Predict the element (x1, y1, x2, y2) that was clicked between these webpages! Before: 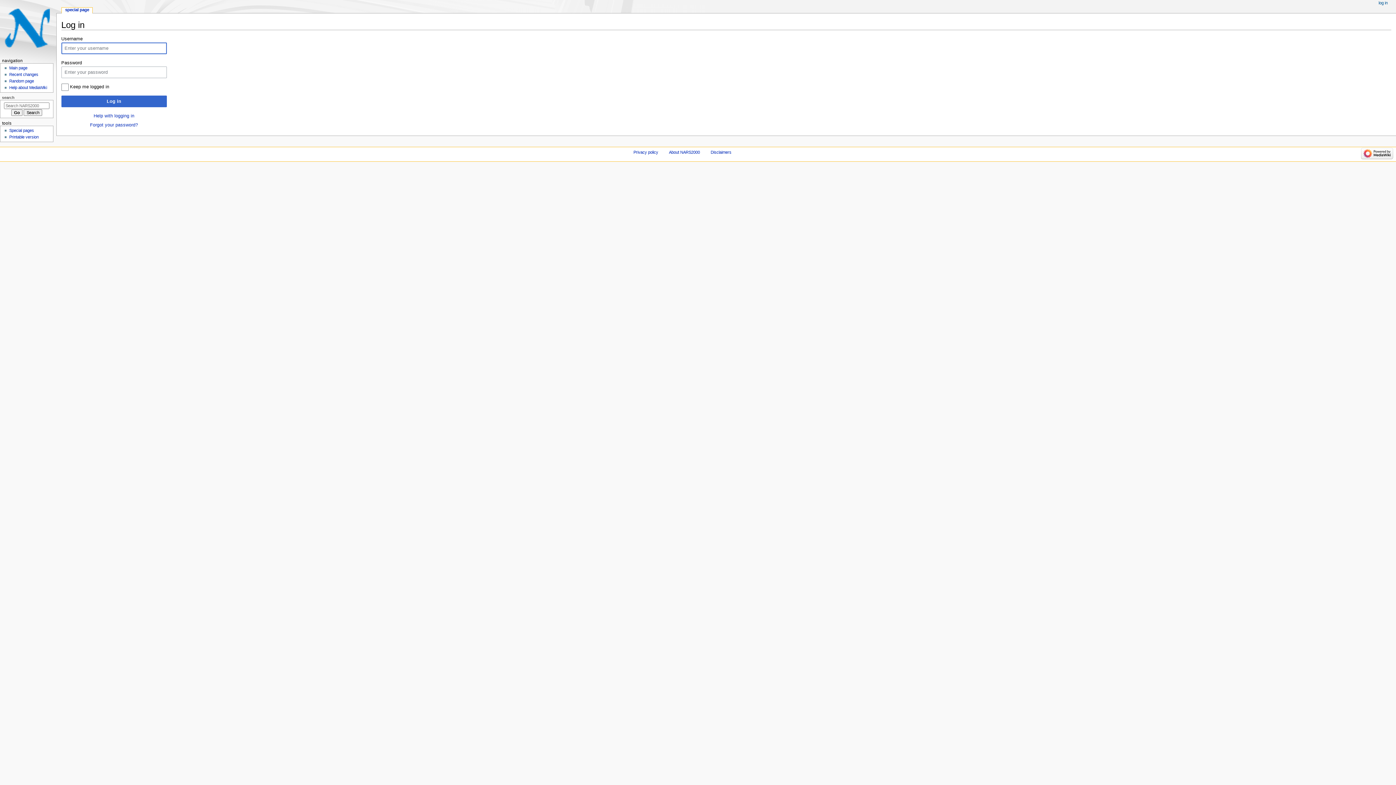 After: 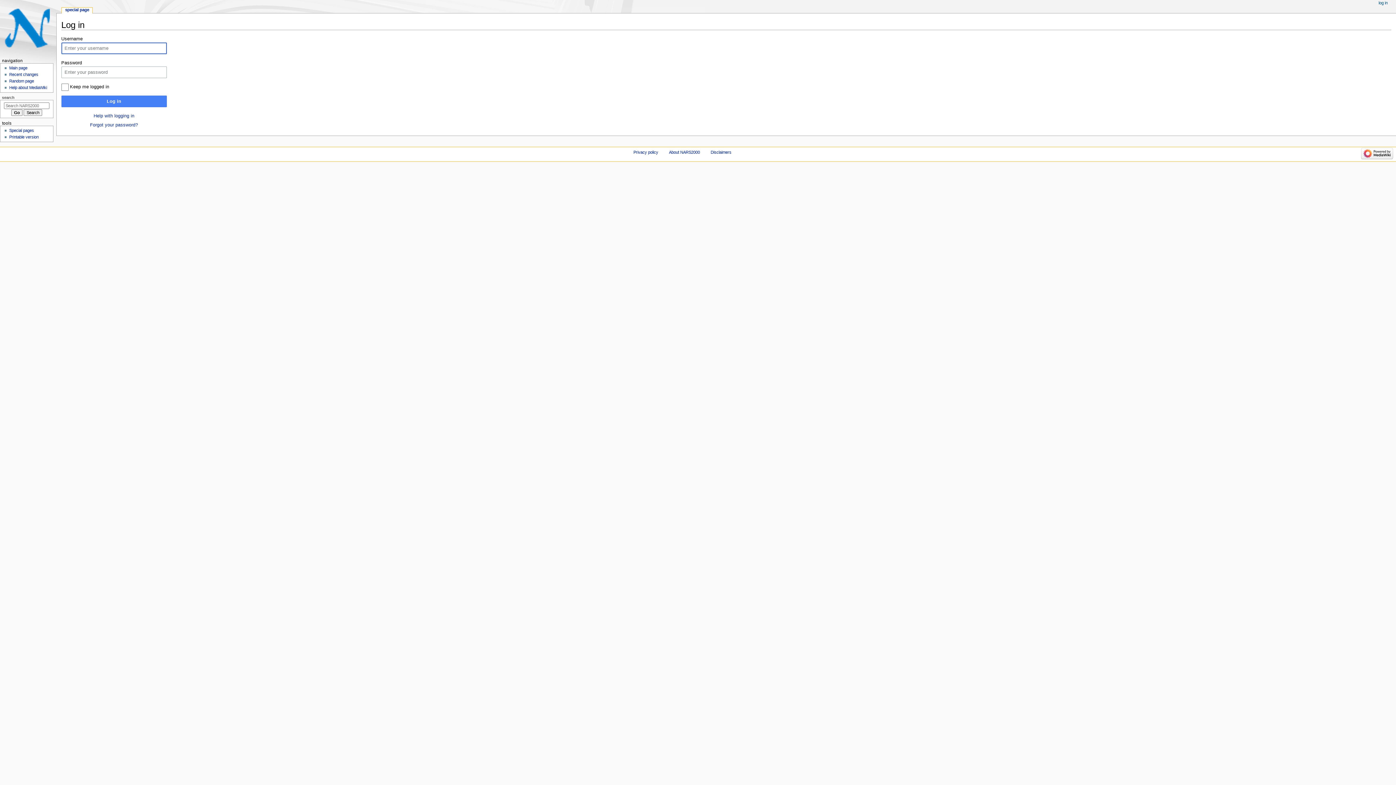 Action: label: Log in bbox: (61, 95, 166, 107)